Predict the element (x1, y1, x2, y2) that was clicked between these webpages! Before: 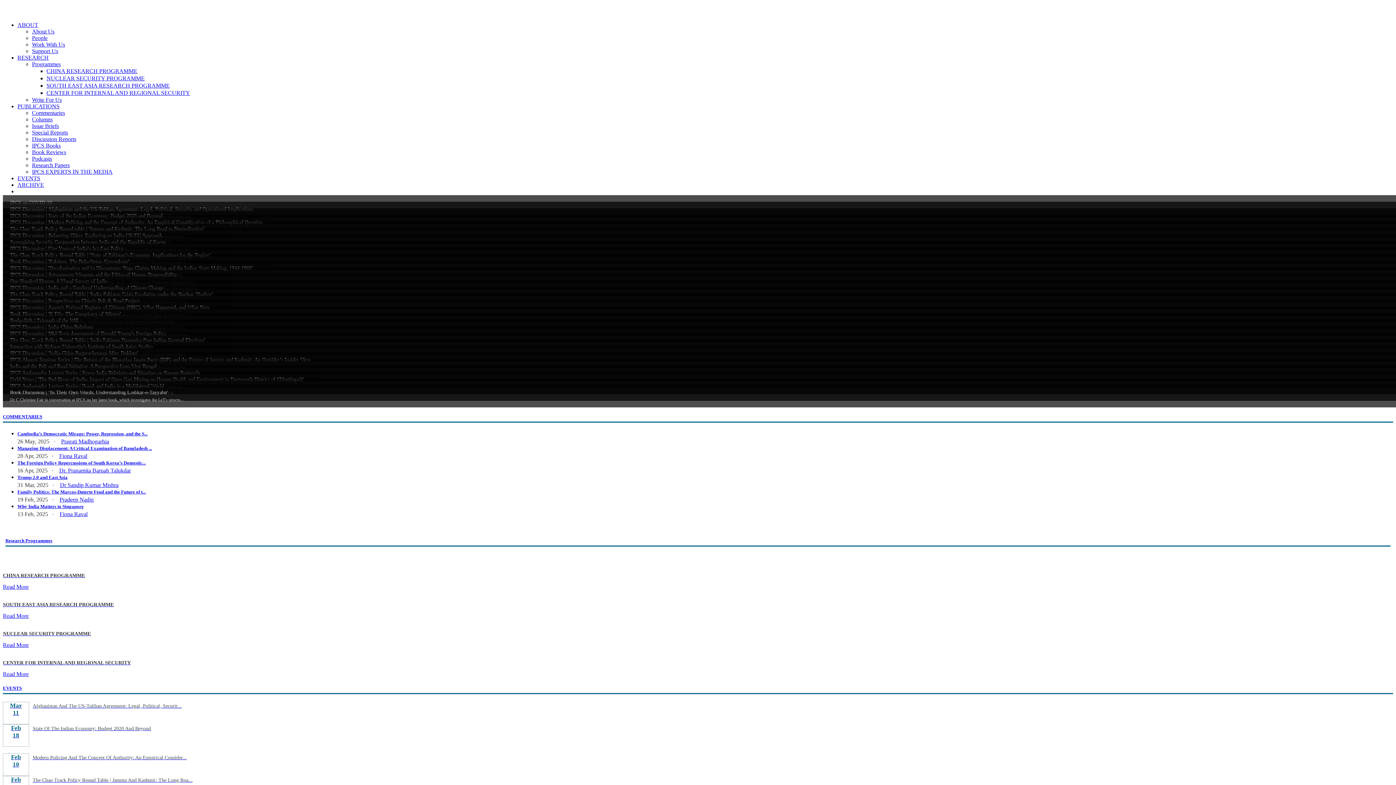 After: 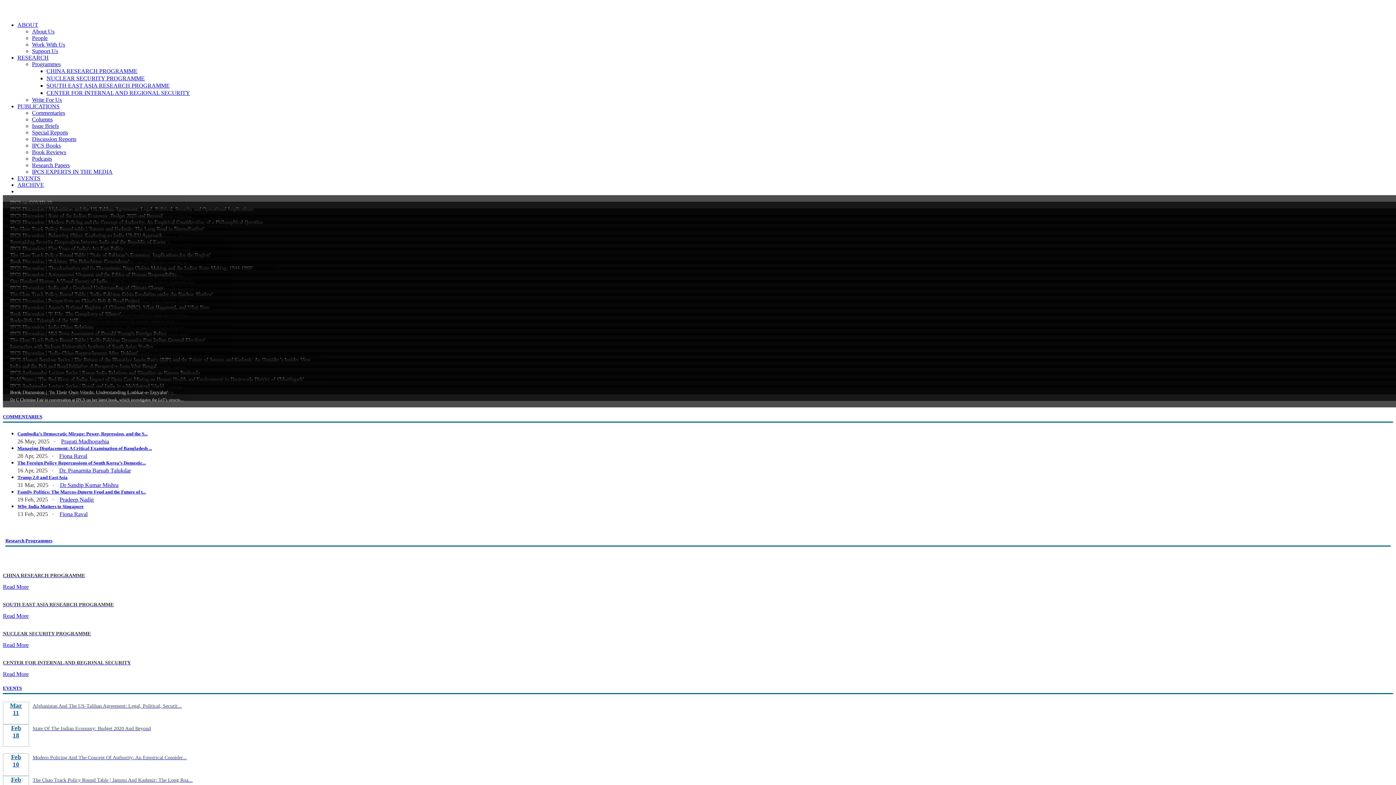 Action: bbox: (46, 88, 190, 97) label: CENTER FOR INTERNAL AND REGIONAL SECURITY